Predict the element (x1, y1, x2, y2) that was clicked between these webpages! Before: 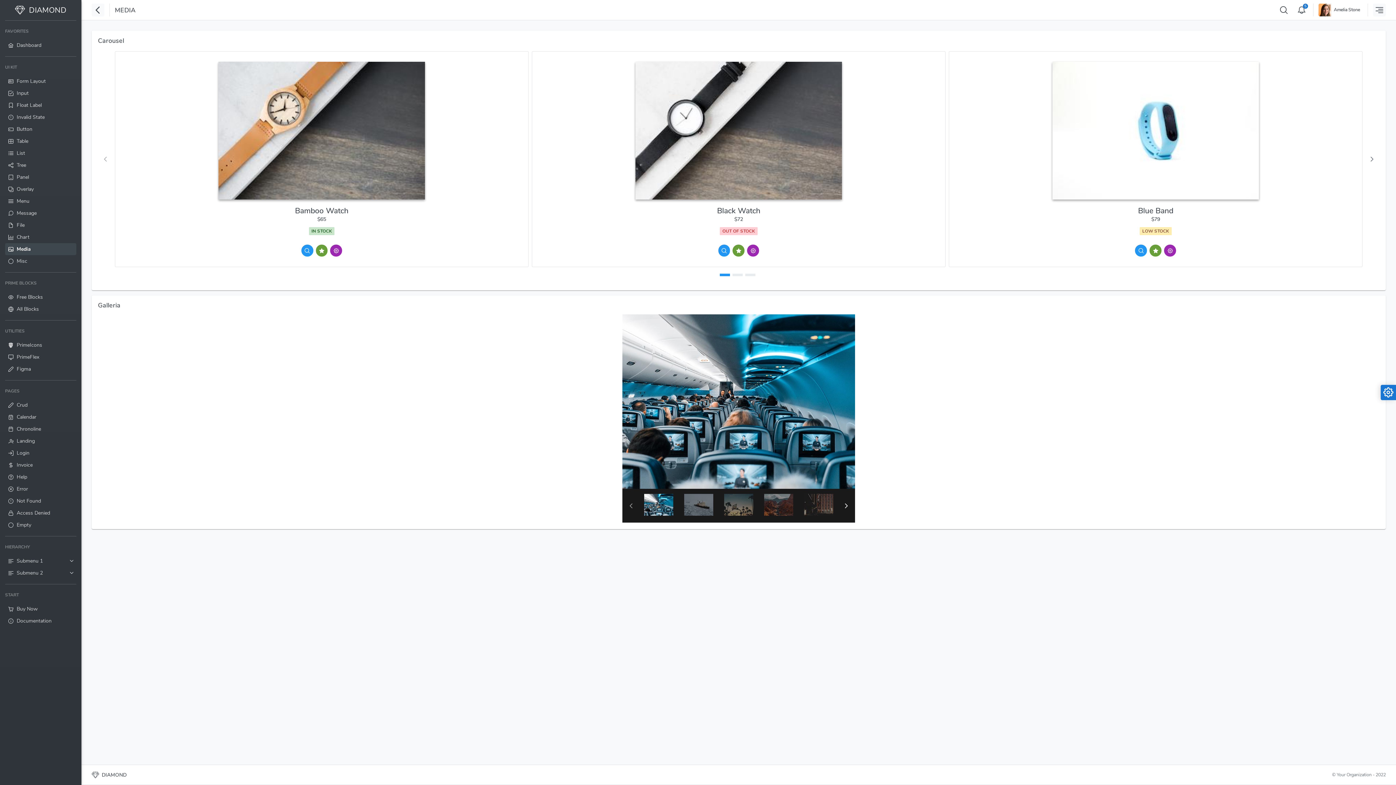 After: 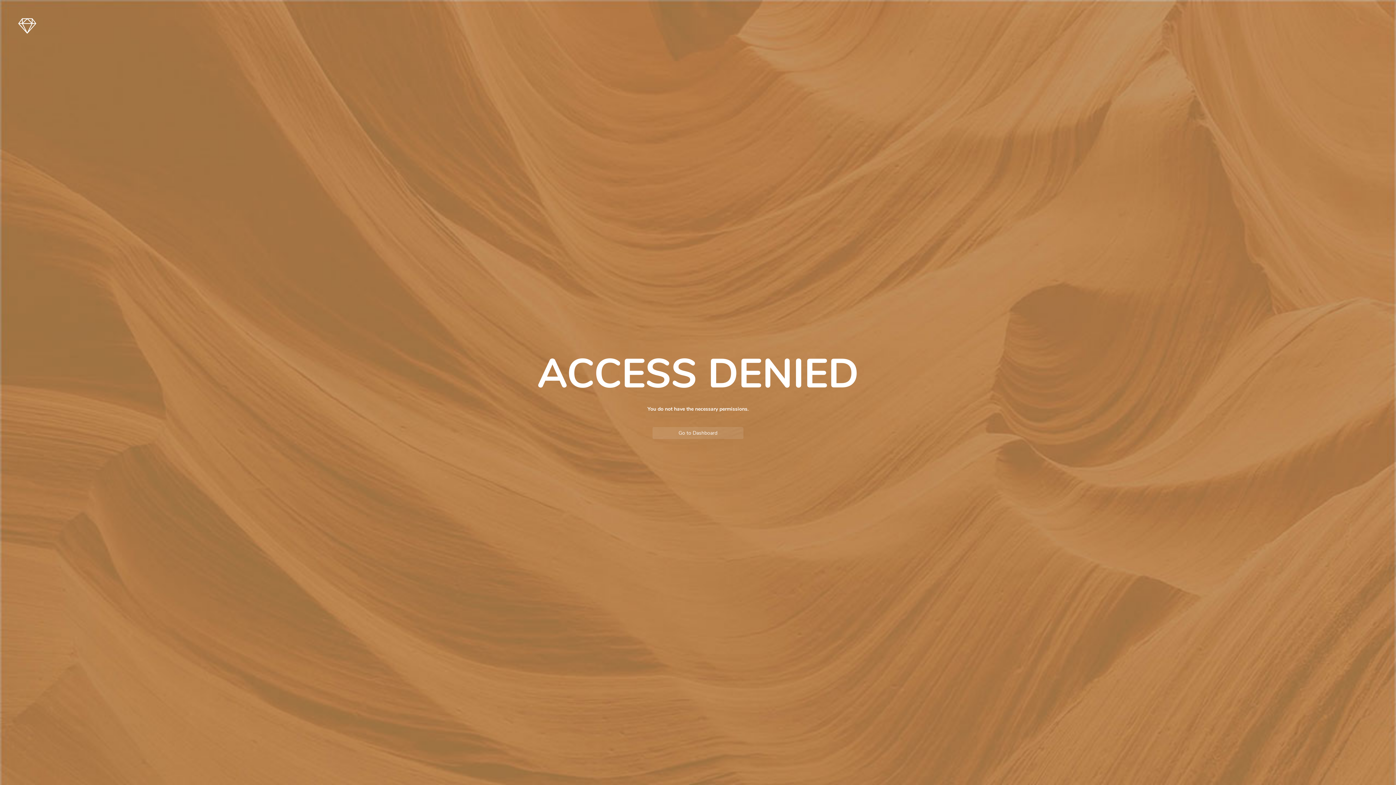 Action: label: Access Denied bbox: (5, 507, 76, 519)